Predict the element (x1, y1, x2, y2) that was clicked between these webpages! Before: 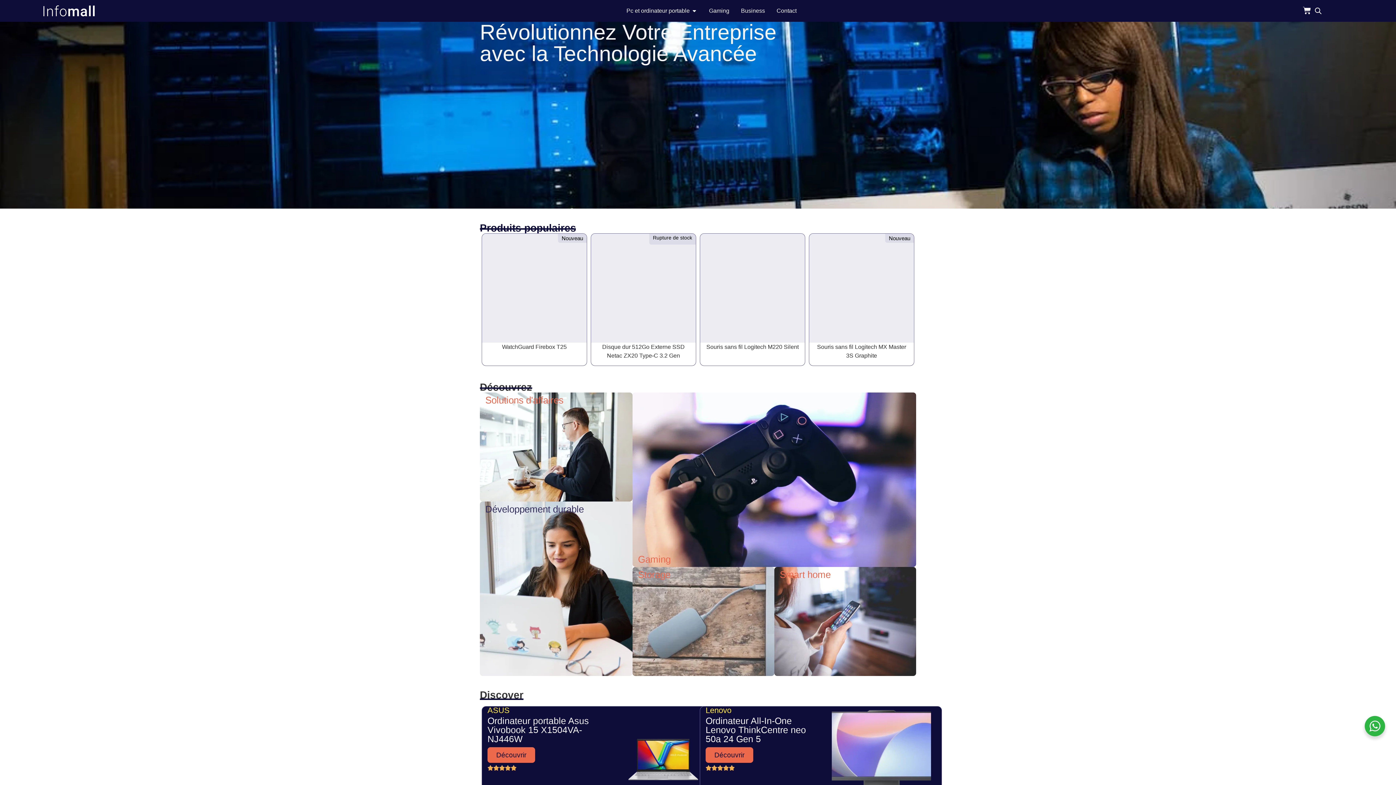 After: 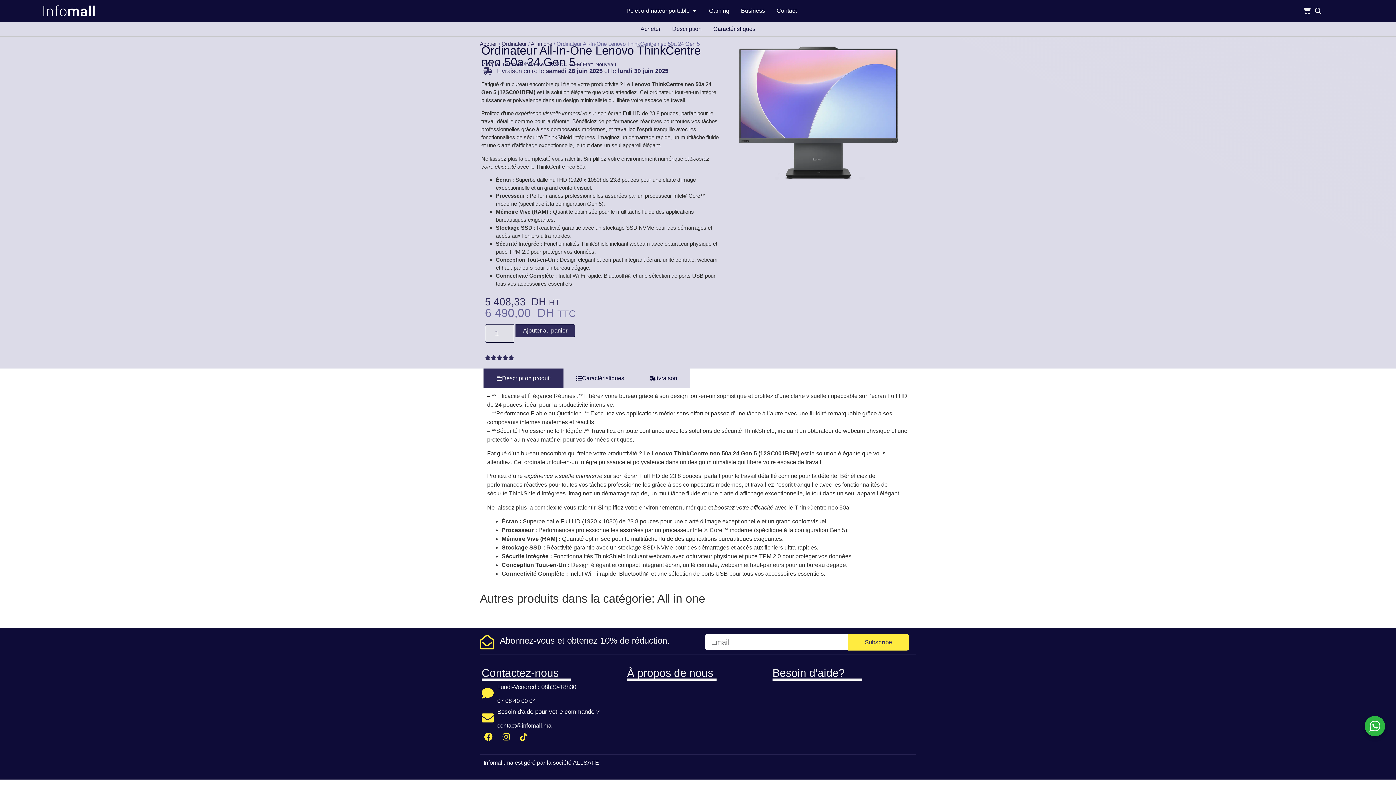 Action: bbox: (831, 710, 931, 809)